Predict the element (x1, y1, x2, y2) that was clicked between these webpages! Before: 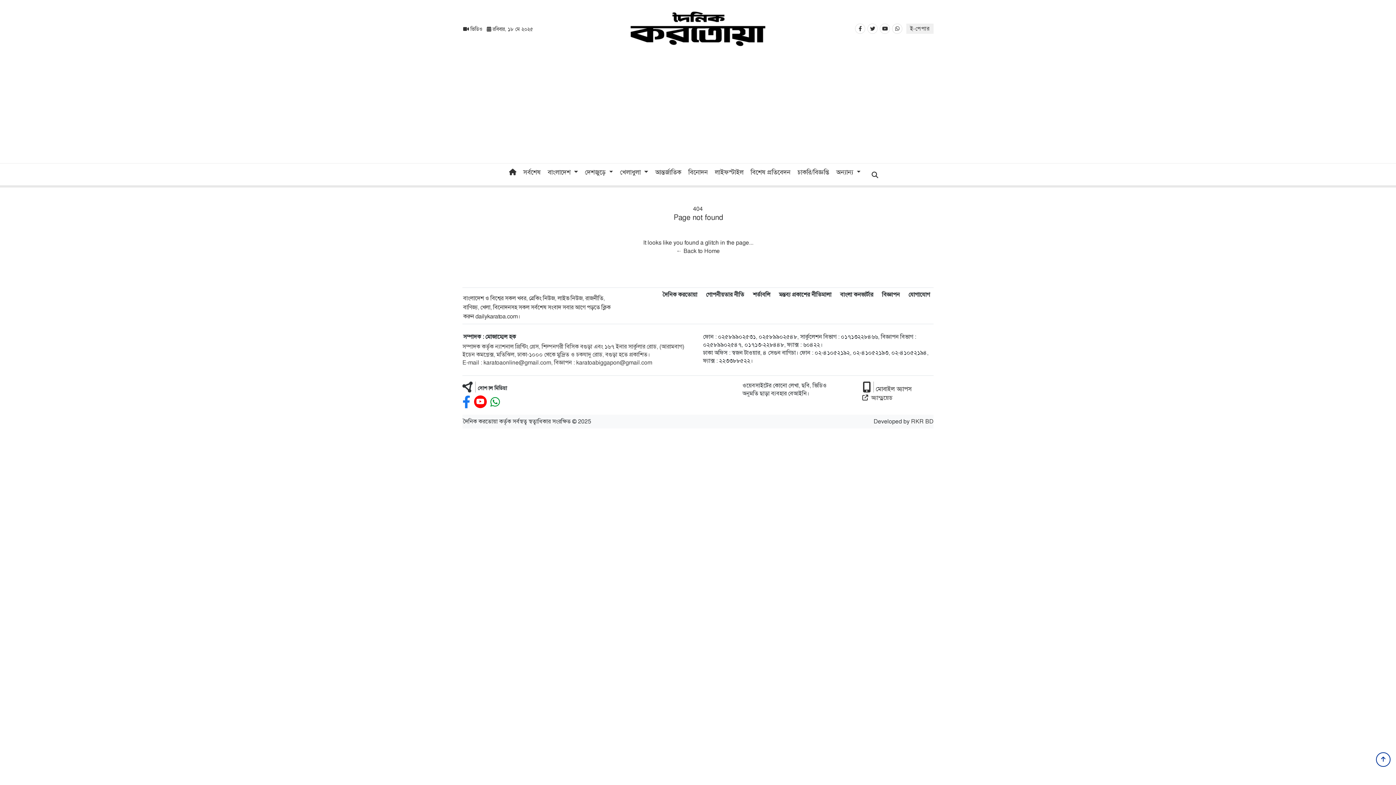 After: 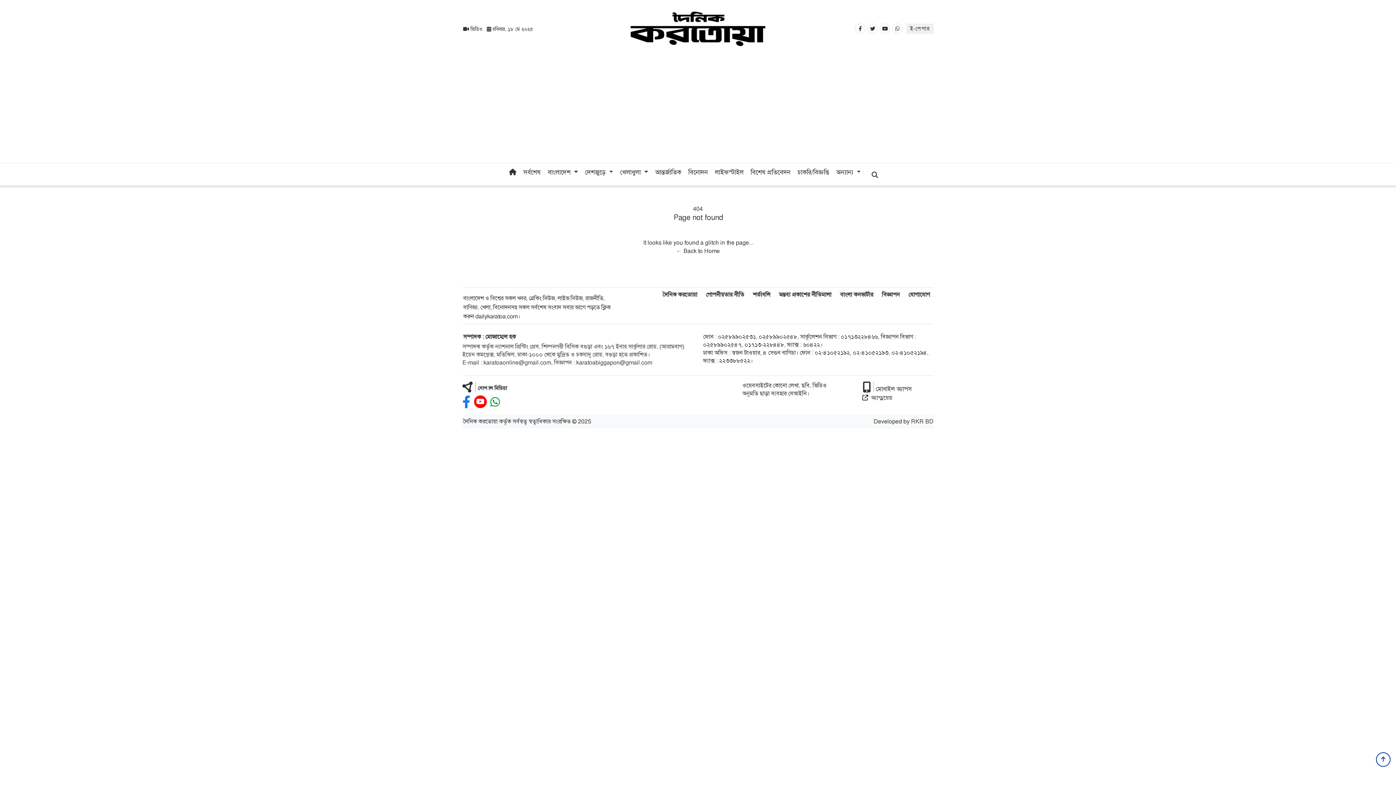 Action: bbox: (836, 287, 877, 302) label: বাংলা কনভার্টার